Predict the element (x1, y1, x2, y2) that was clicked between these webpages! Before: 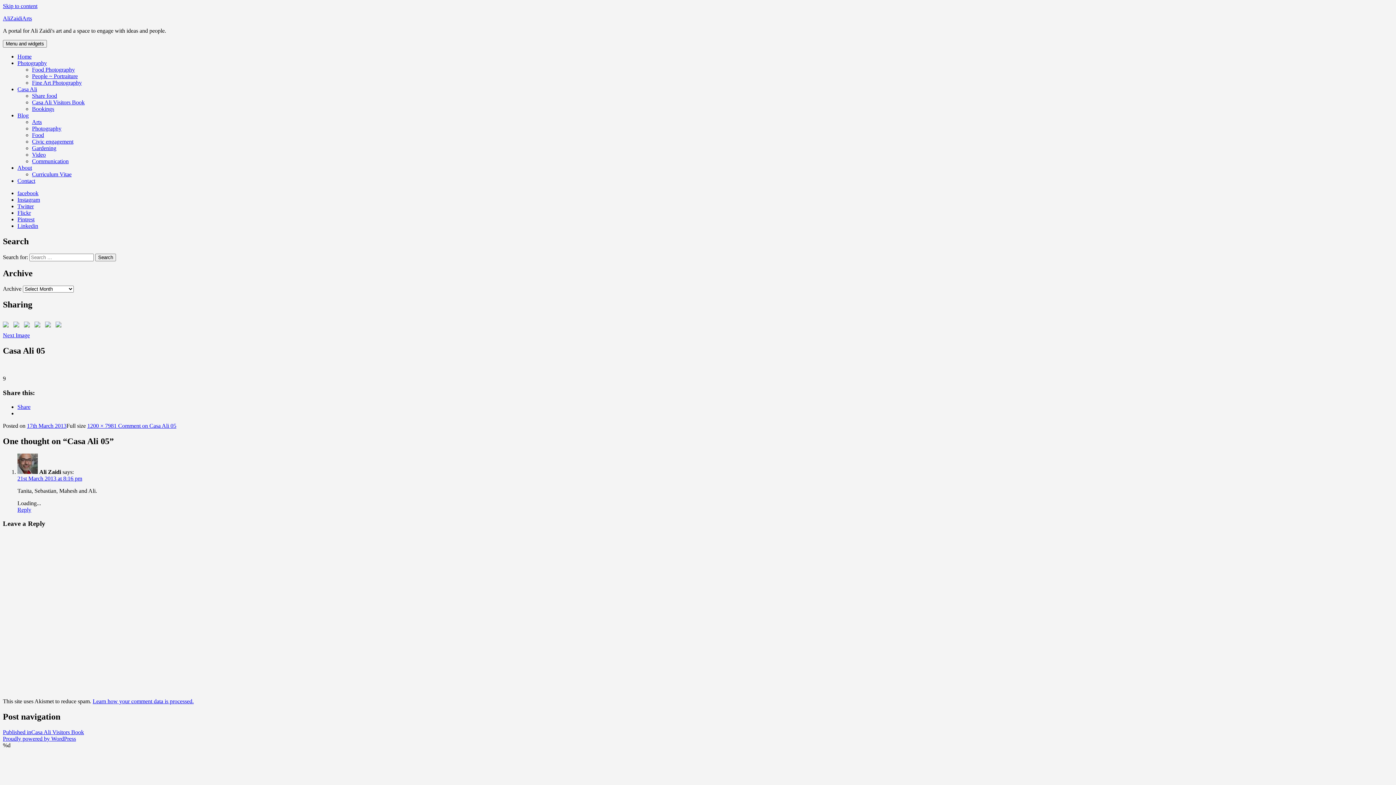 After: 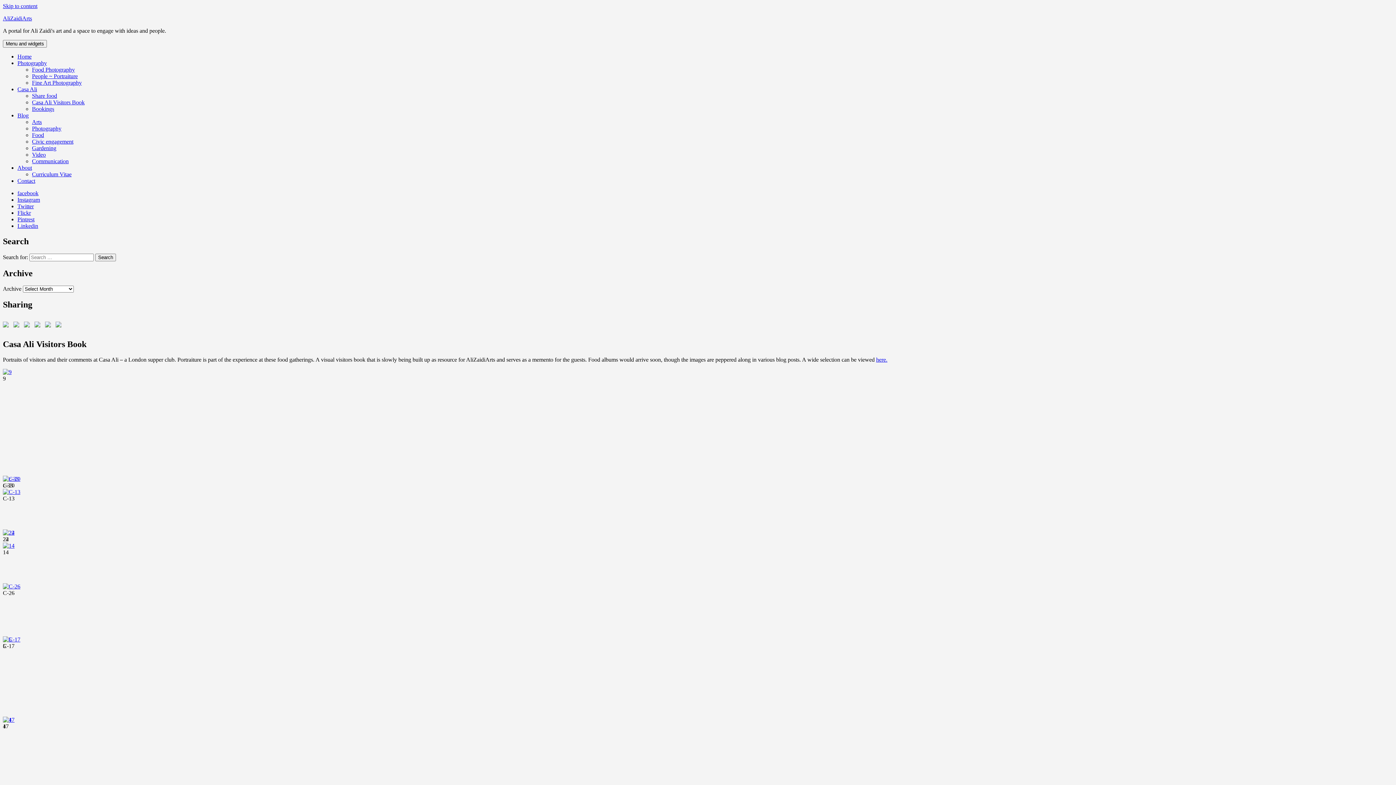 Action: bbox: (2, 729, 84, 735) label: Published inCasa Ali Visitors Book